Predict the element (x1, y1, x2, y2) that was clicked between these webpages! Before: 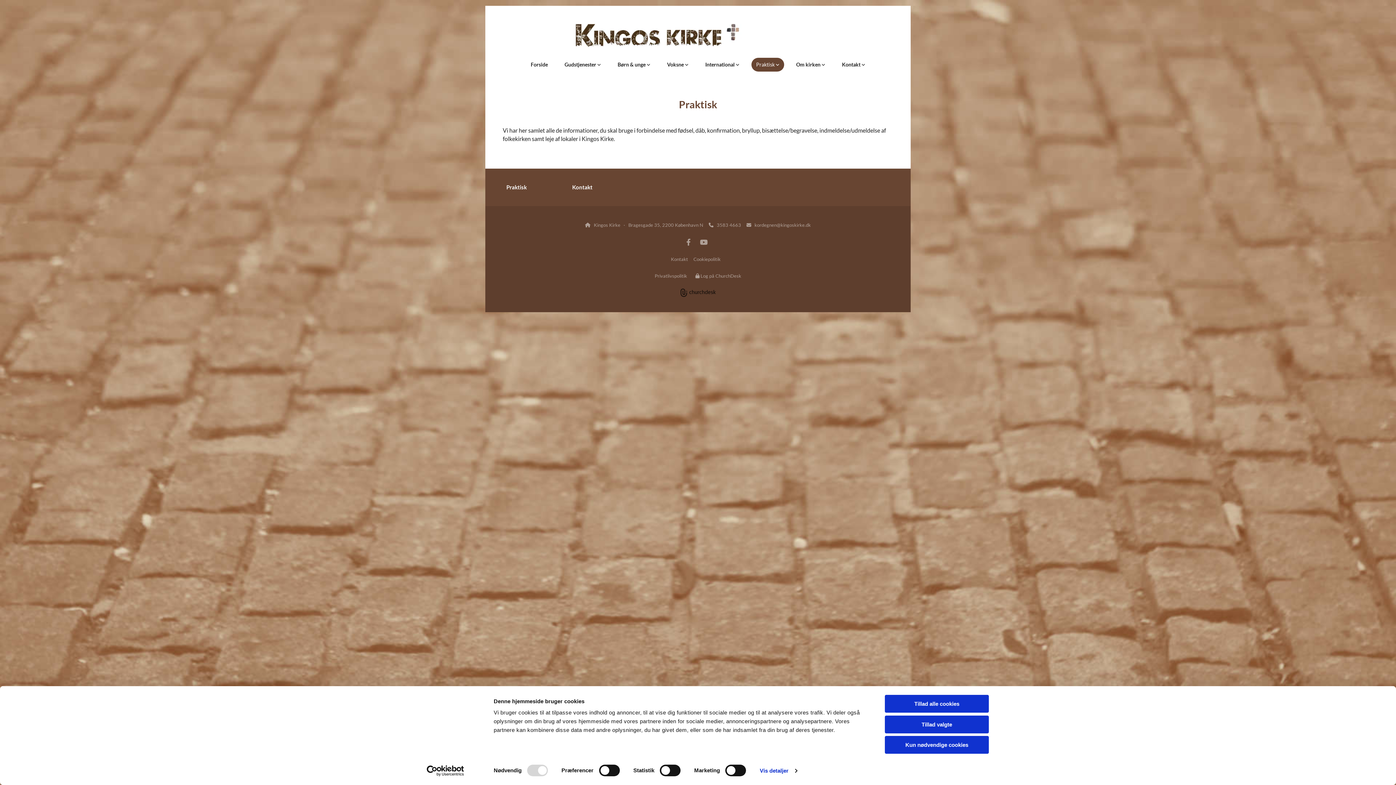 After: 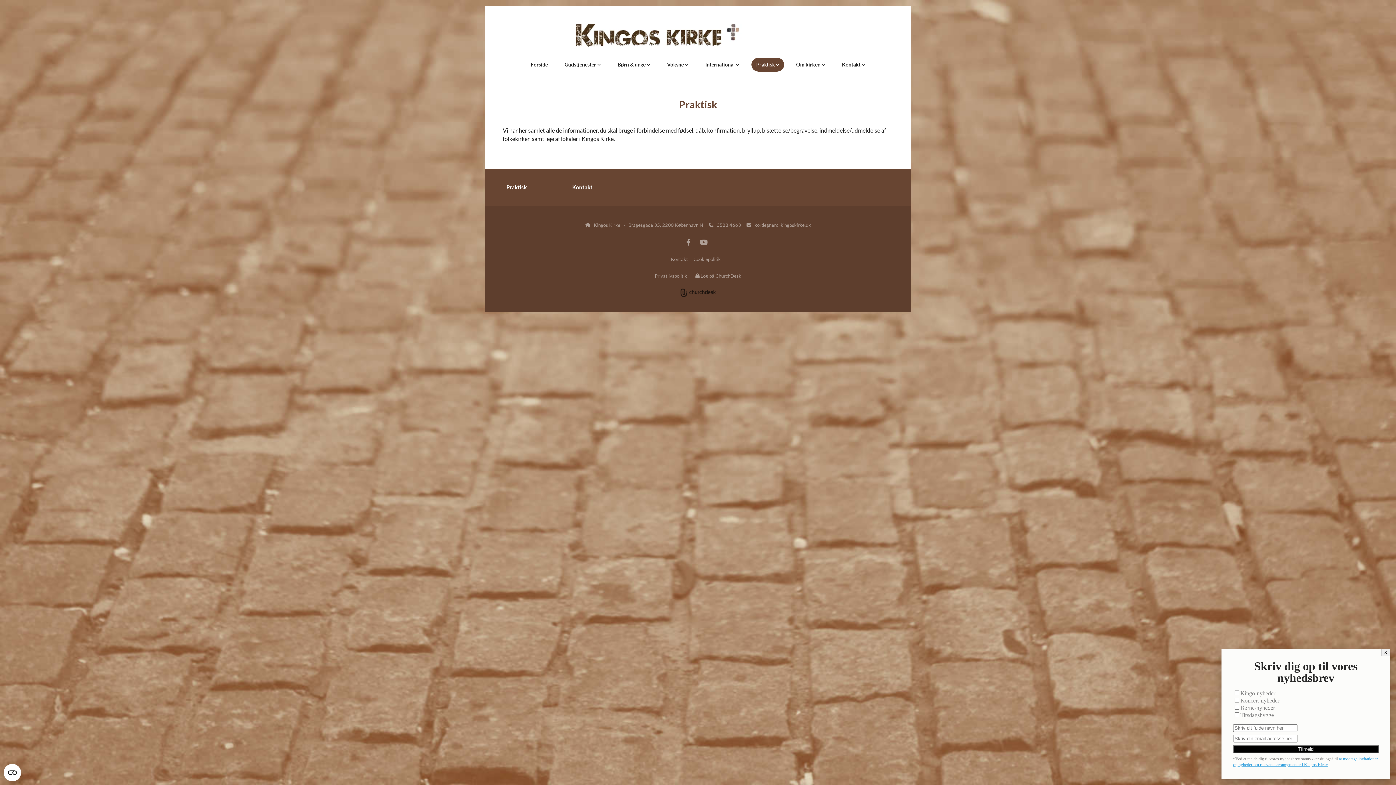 Action: label: Tillad alle cookies bbox: (885, 695, 989, 713)